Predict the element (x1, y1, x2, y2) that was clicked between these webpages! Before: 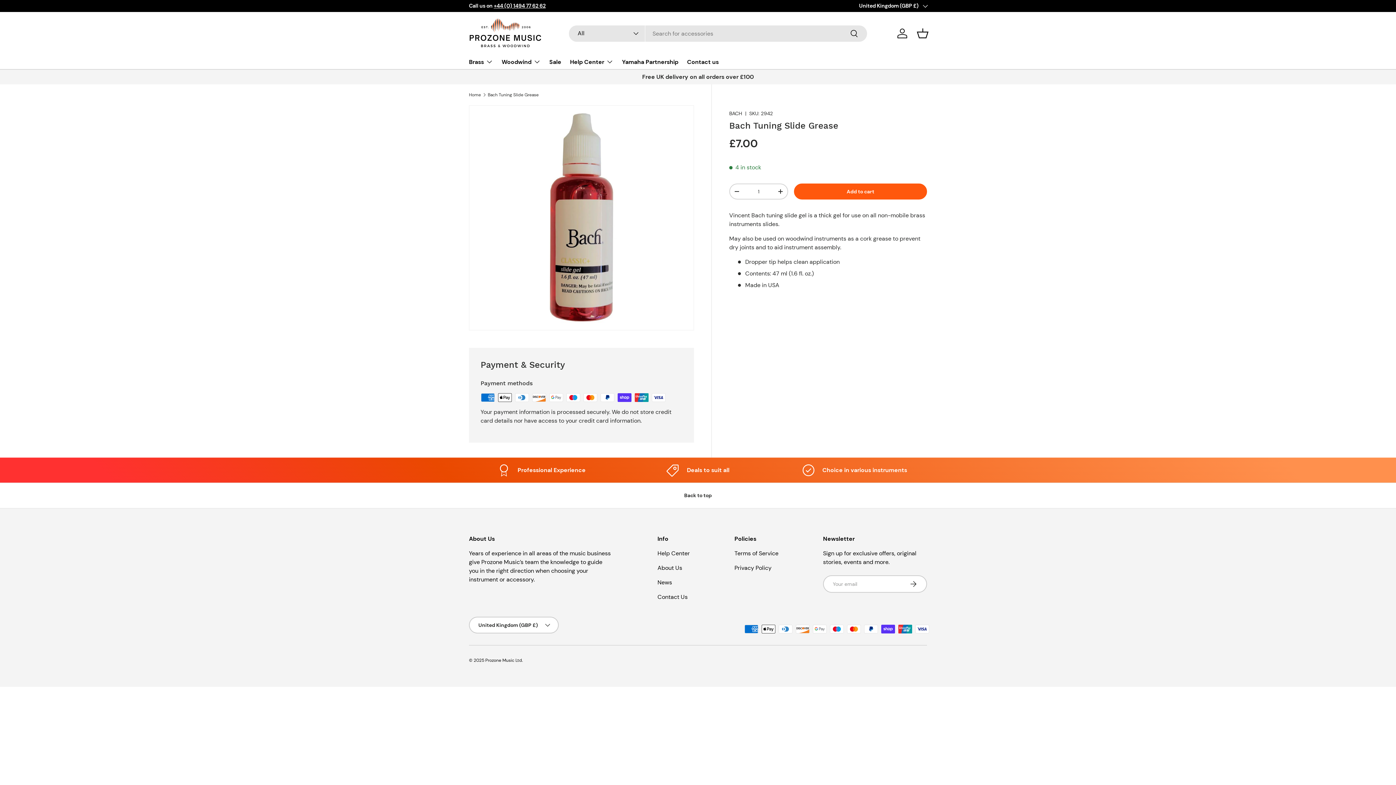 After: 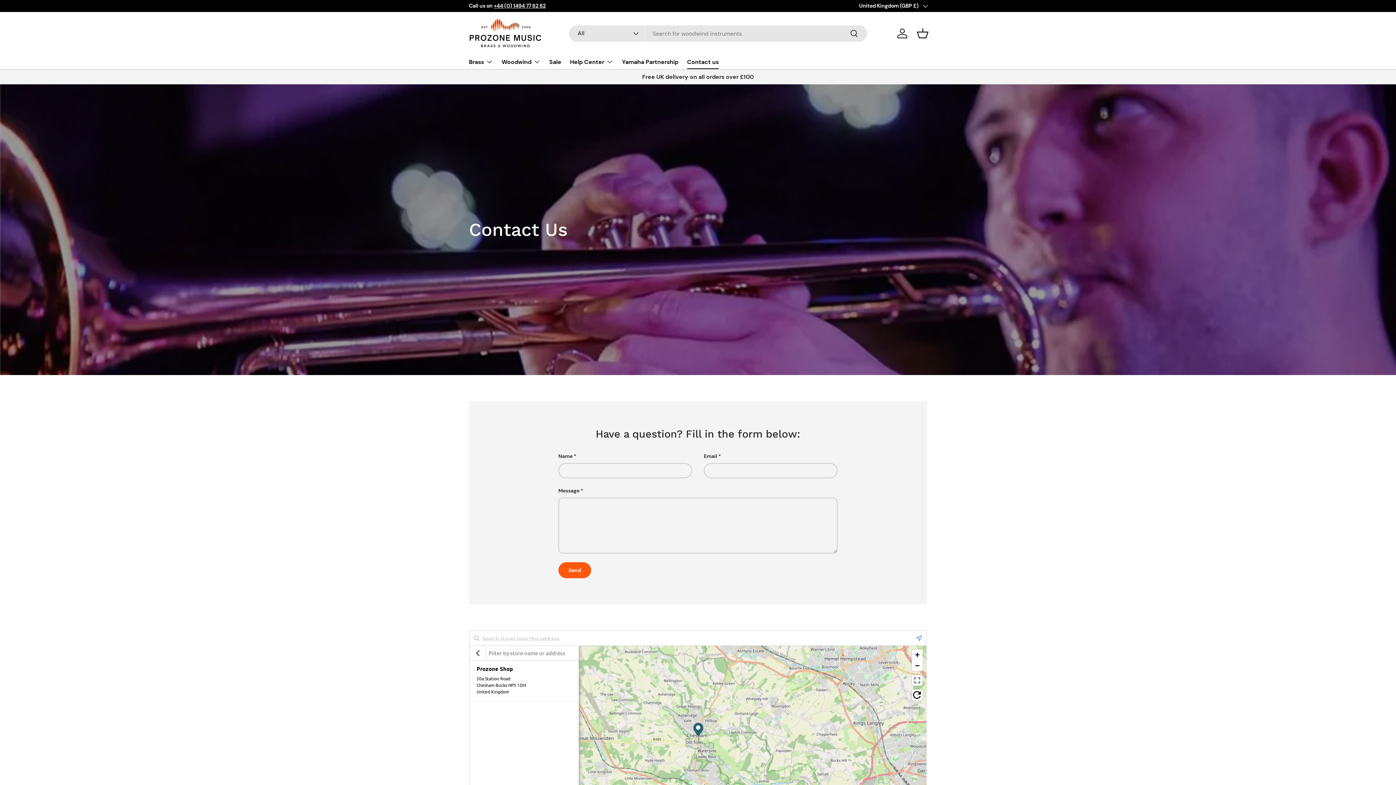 Action: label: Contact Us bbox: (657, 593, 687, 601)